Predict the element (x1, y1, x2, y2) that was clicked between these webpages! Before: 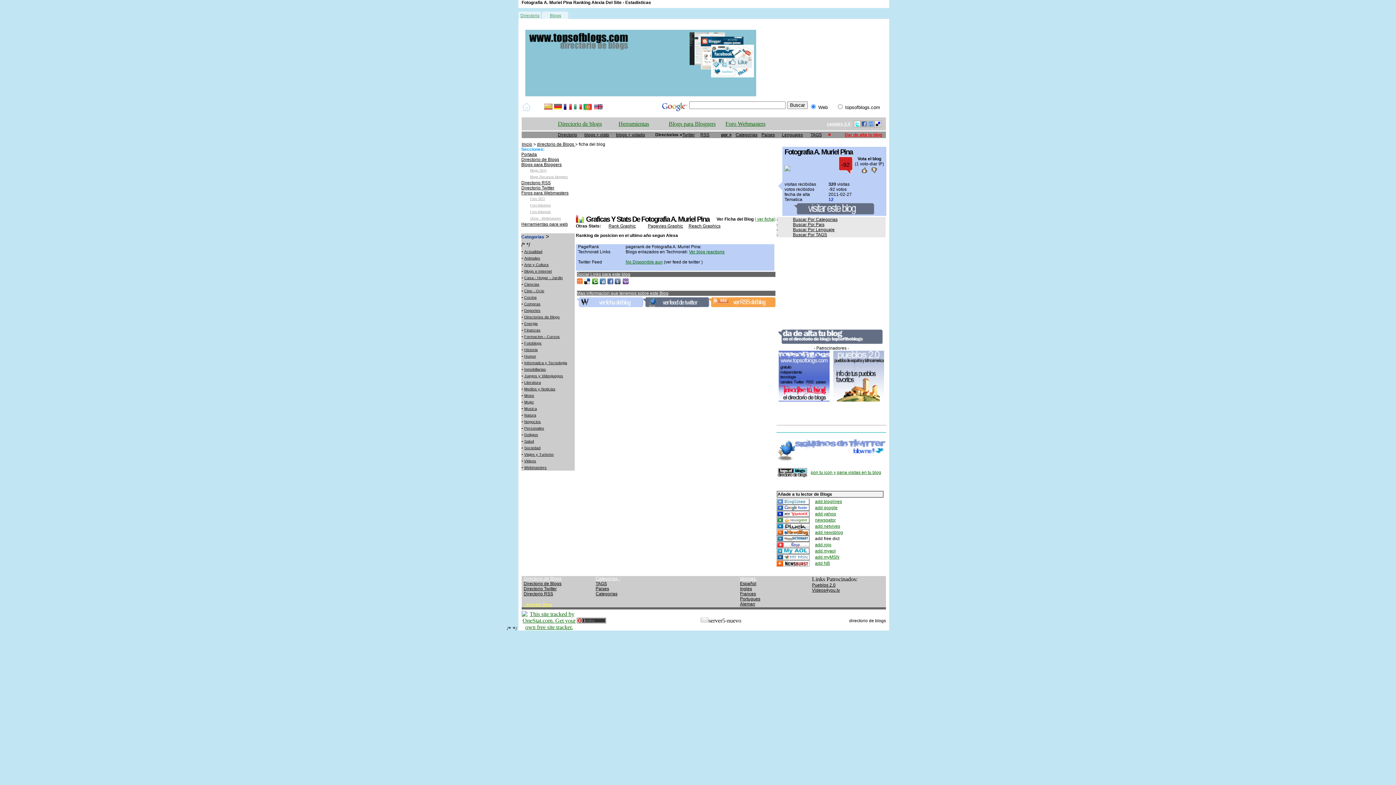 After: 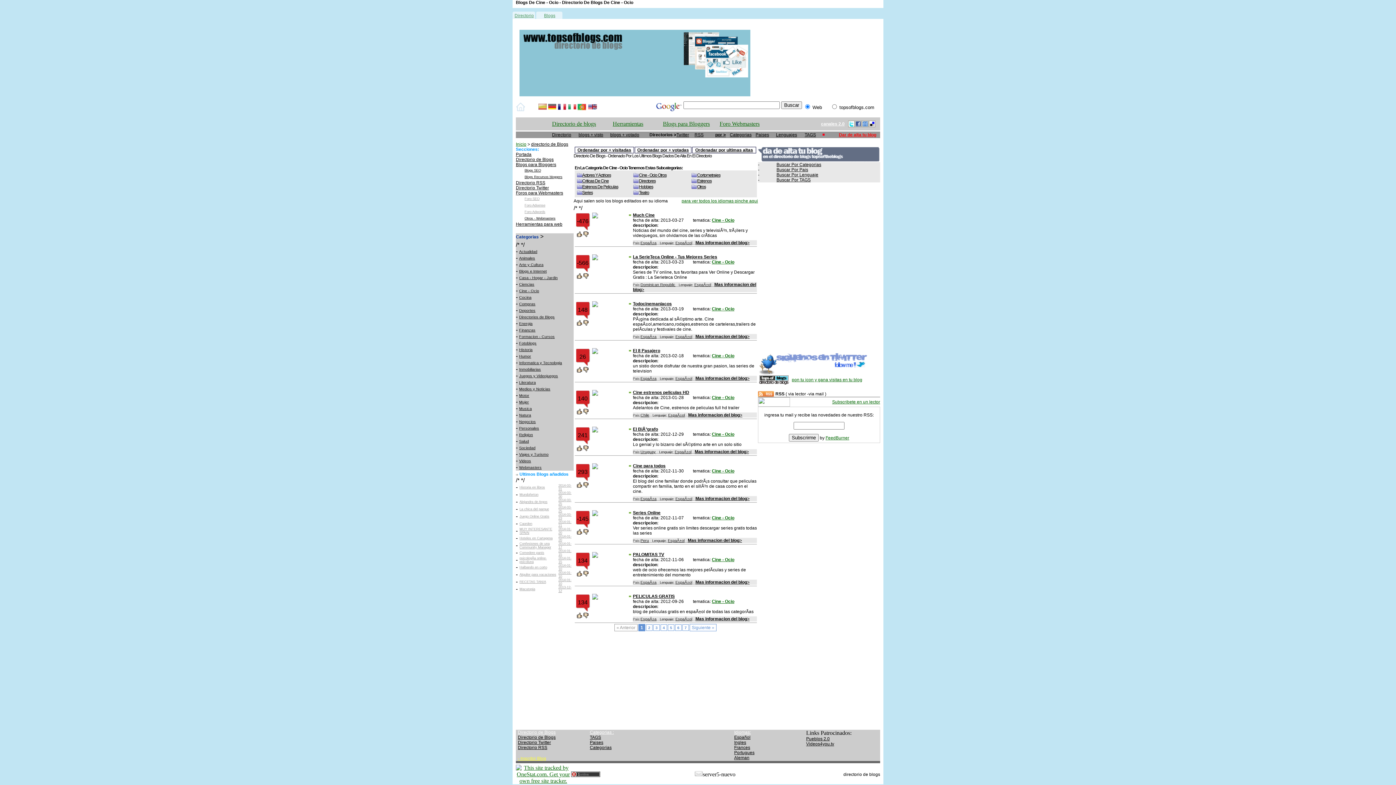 Action: bbox: (524, 288, 544, 293) label: Cine - Ocio